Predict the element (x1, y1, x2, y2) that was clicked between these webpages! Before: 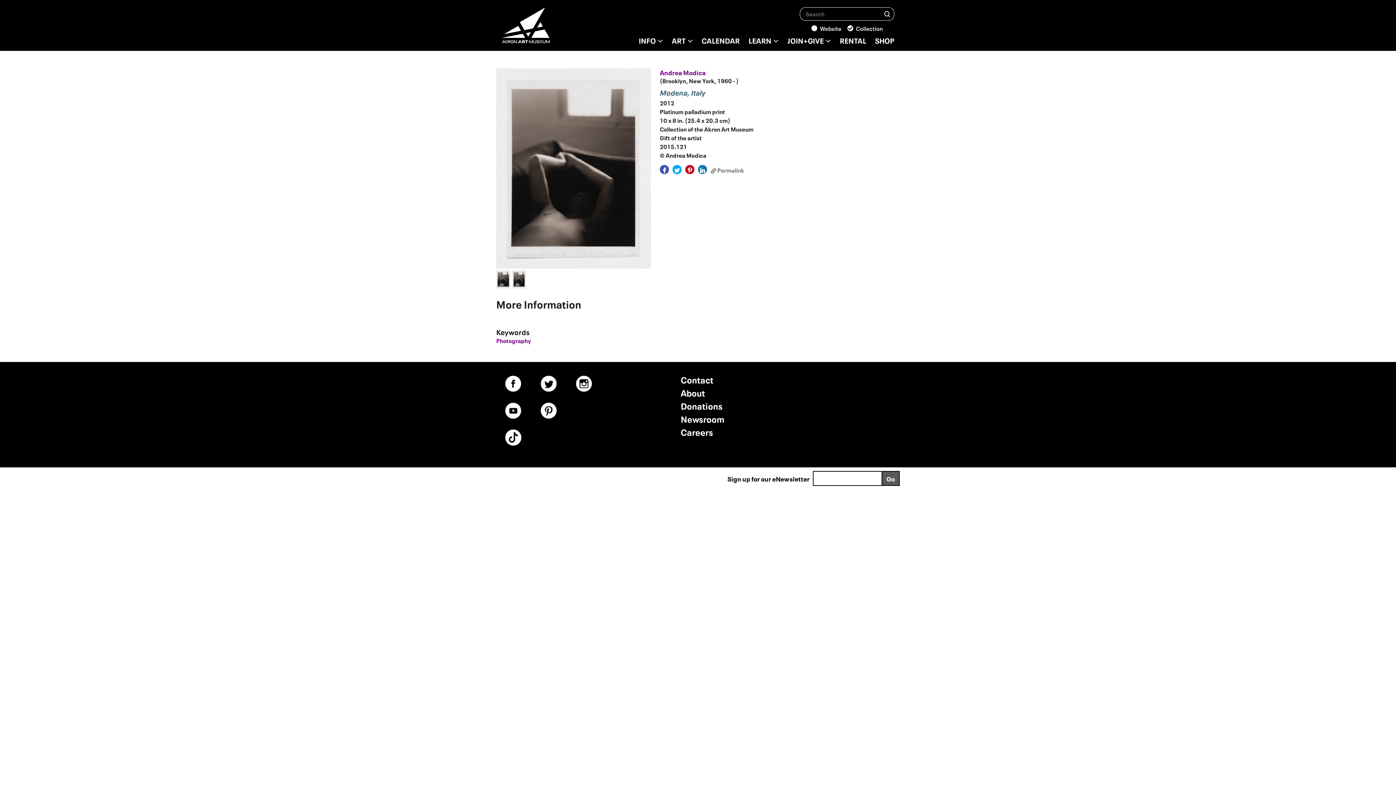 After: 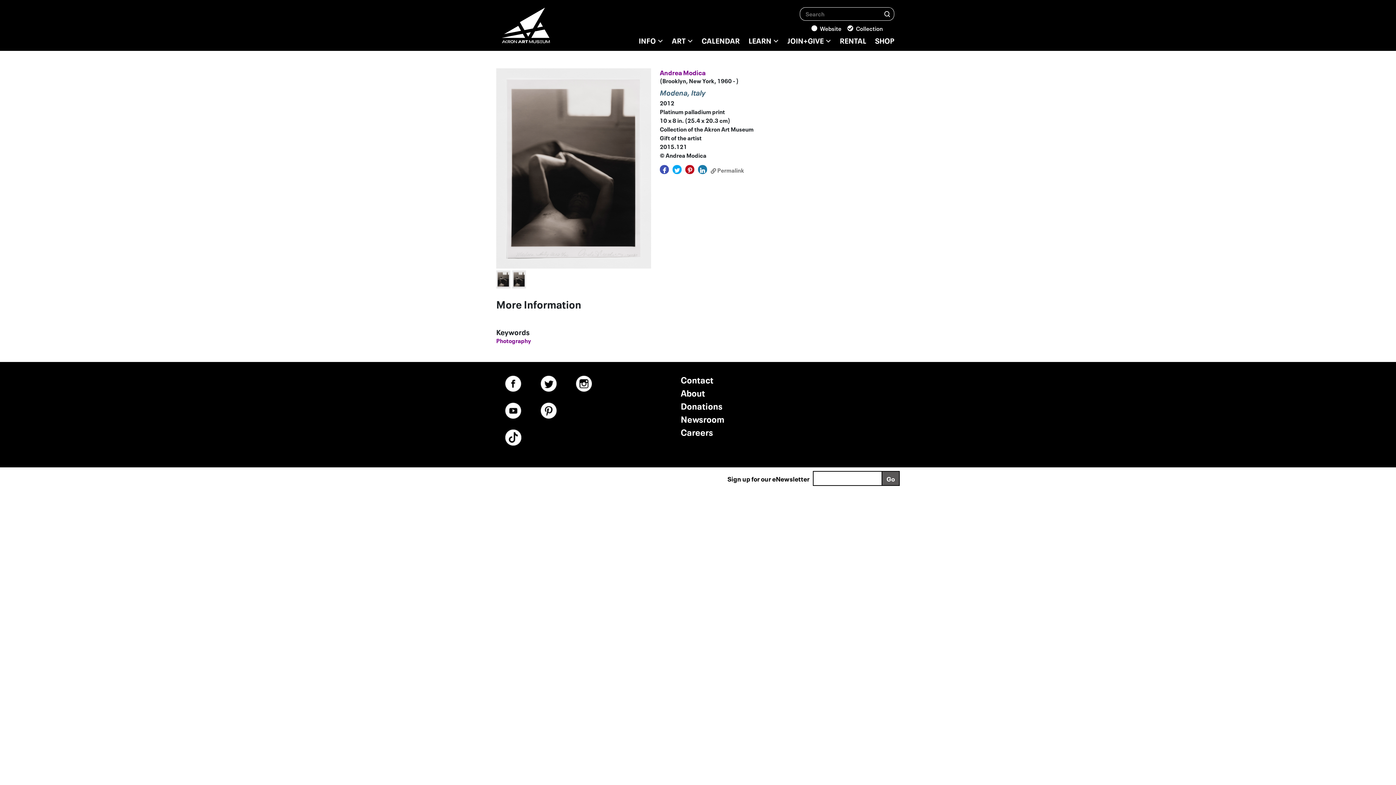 Action: bbox: (685, 164, 694, 174)